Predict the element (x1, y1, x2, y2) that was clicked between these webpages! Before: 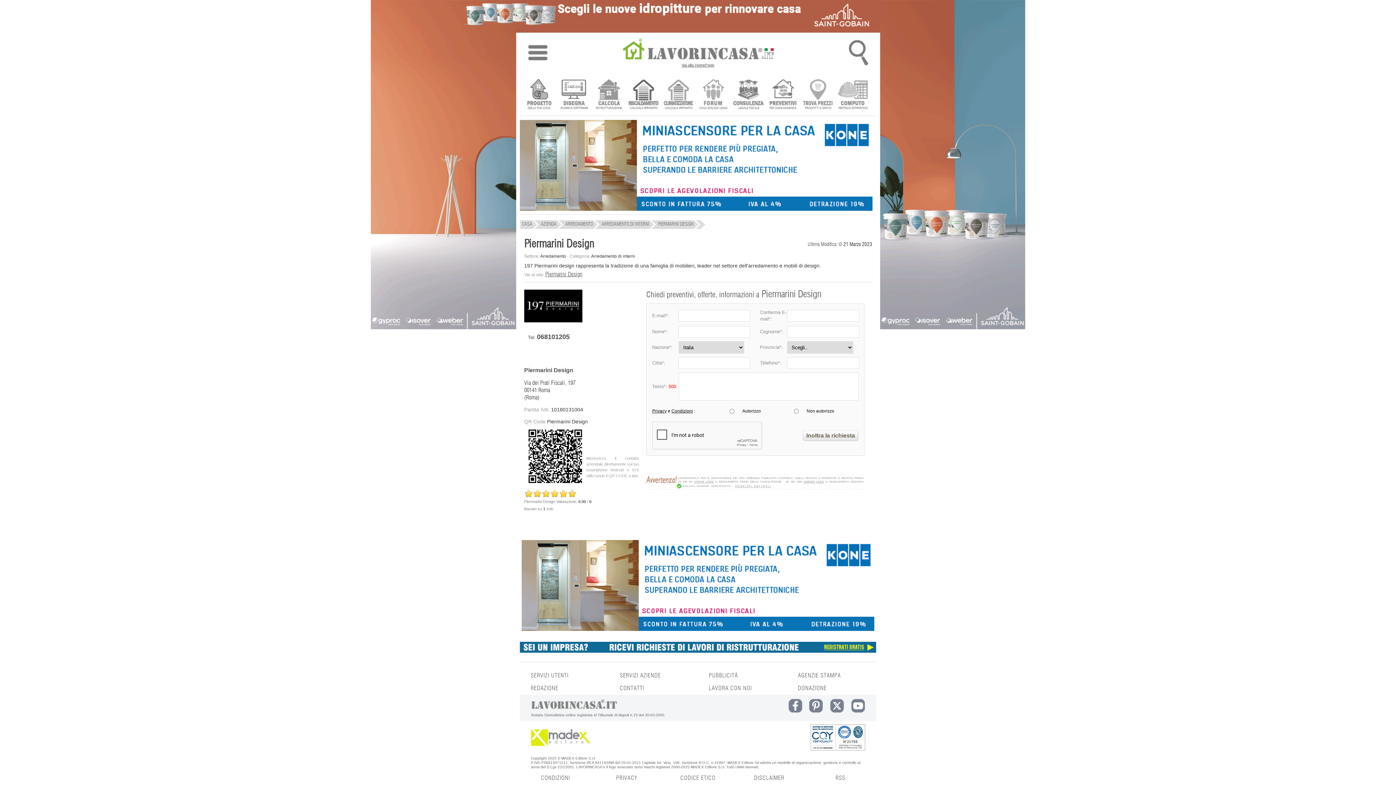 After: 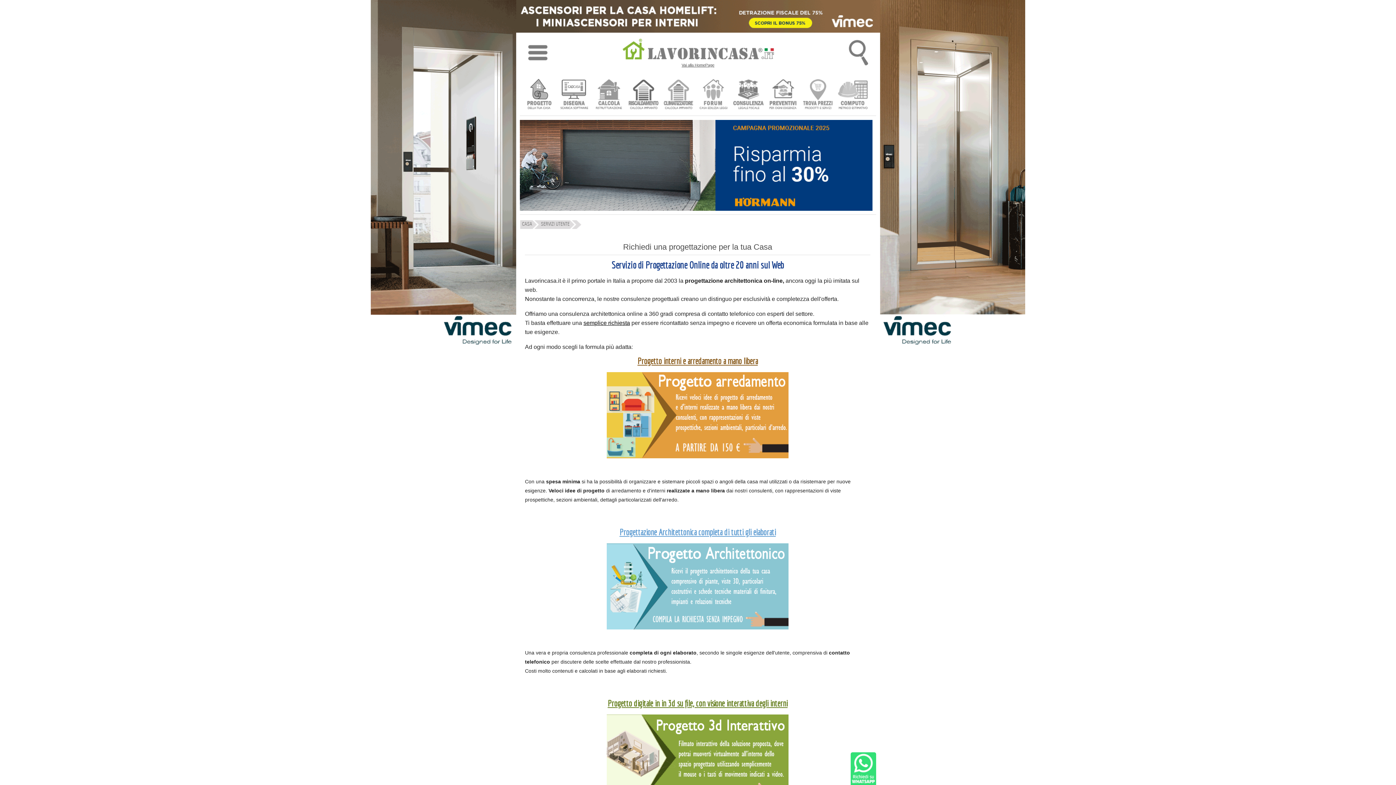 Action: bbox: (523, 78, 554, 112)